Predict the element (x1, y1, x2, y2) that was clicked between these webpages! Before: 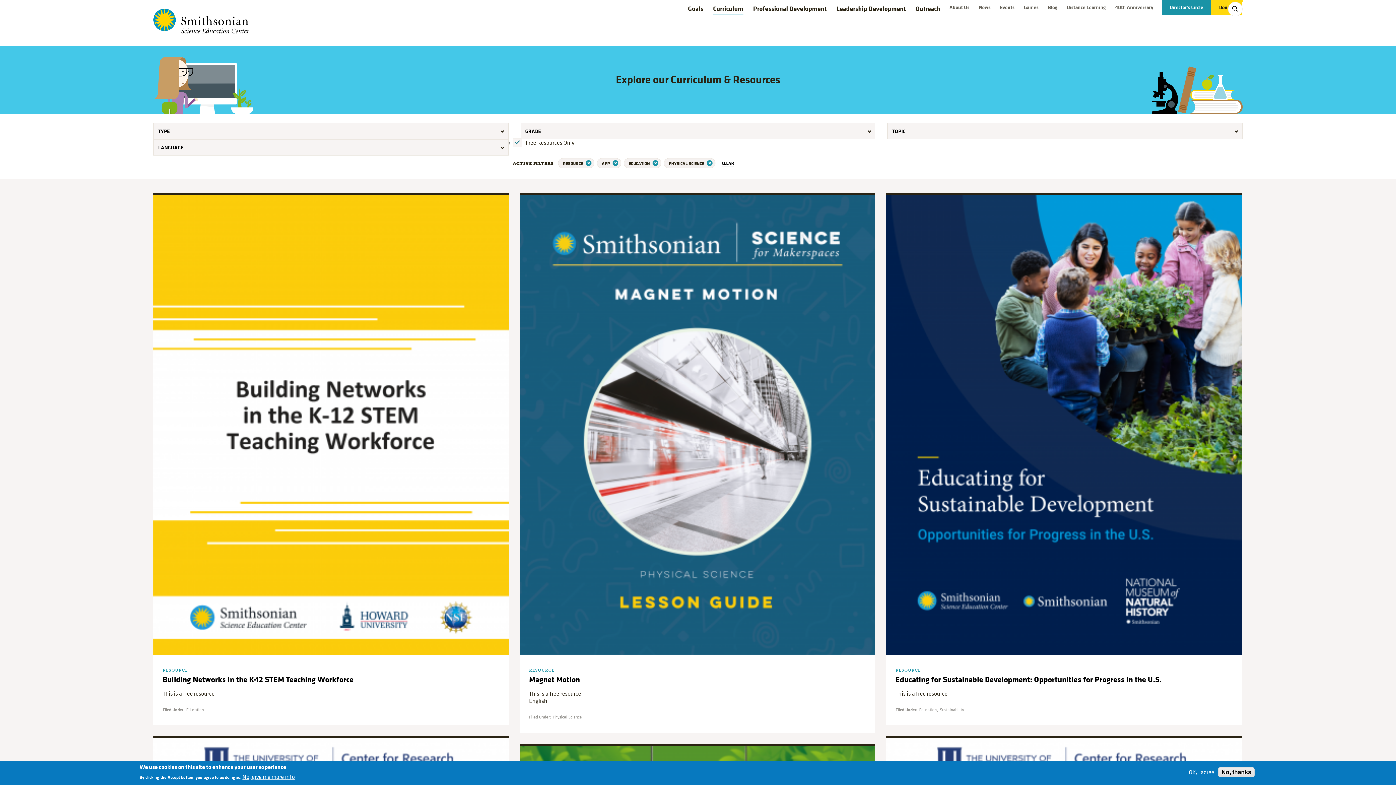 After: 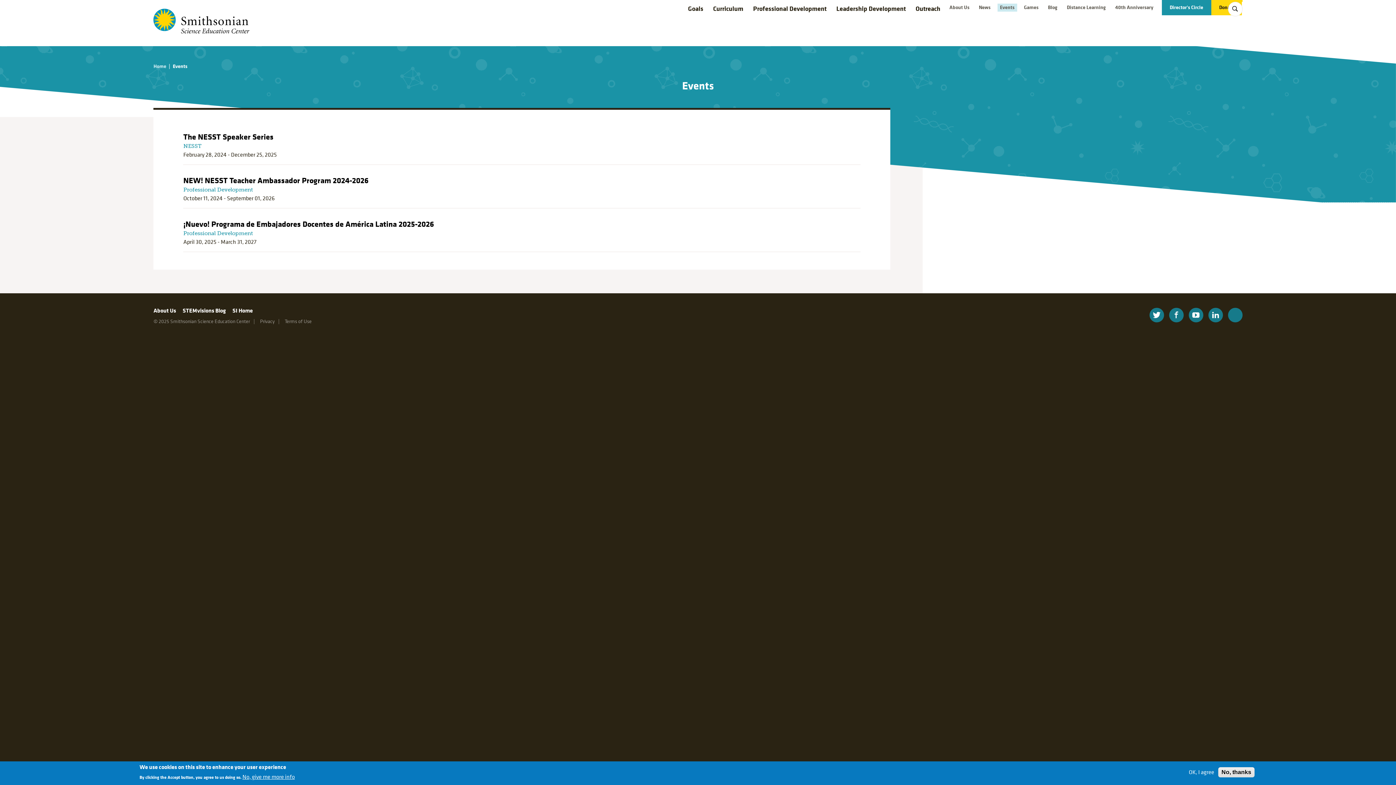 Action: bbox: (997, 3, 1017, 11) label: Events